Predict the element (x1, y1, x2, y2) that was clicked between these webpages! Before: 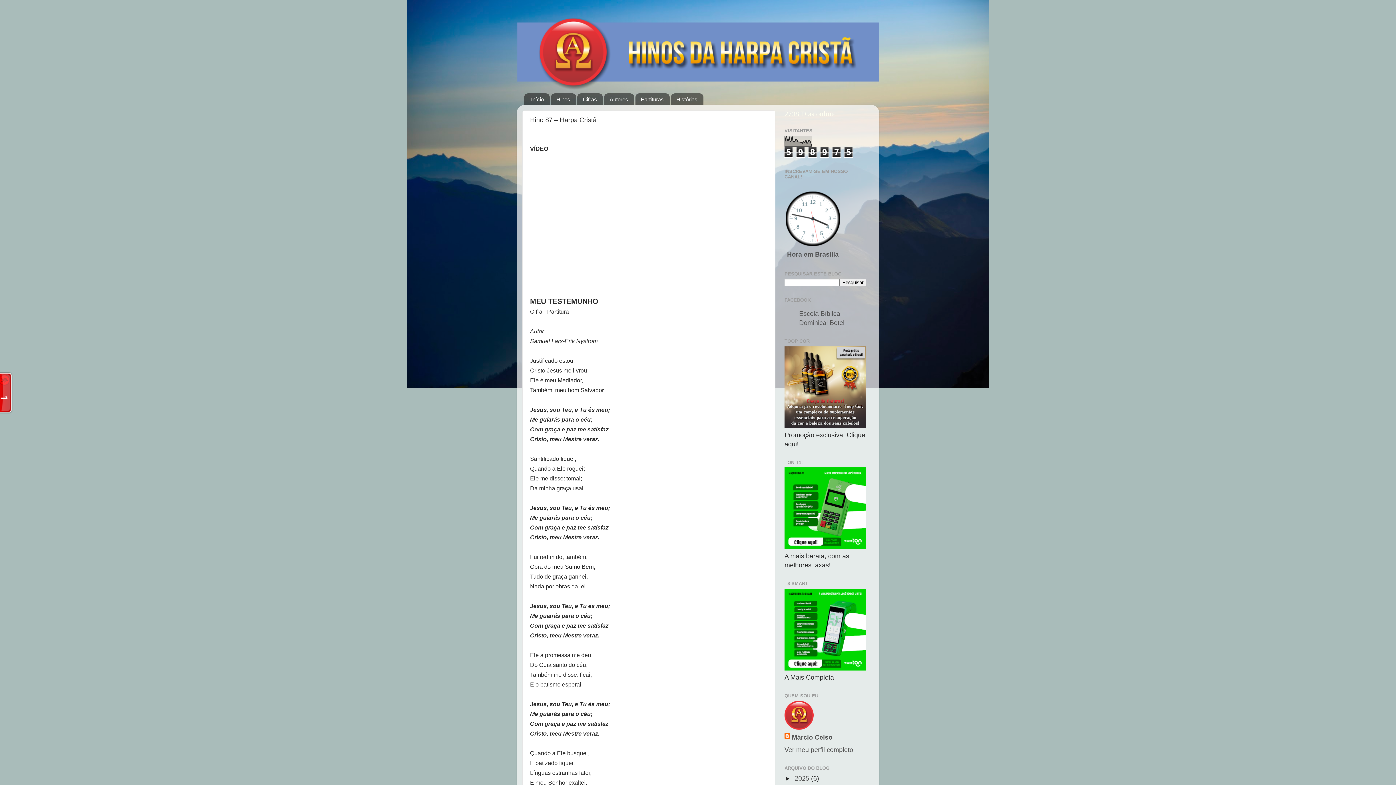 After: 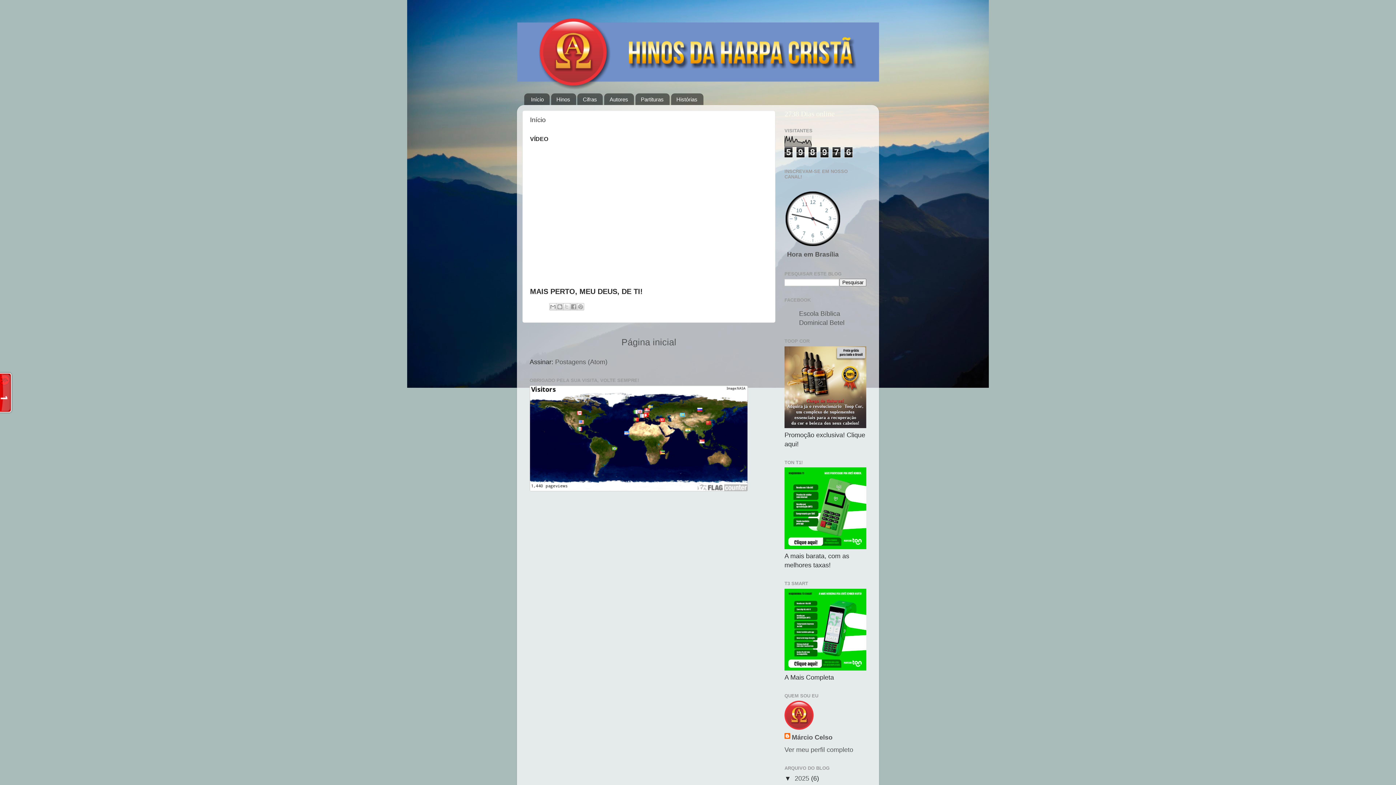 Action: label: Início bbox: (524, 93, 549, 105)